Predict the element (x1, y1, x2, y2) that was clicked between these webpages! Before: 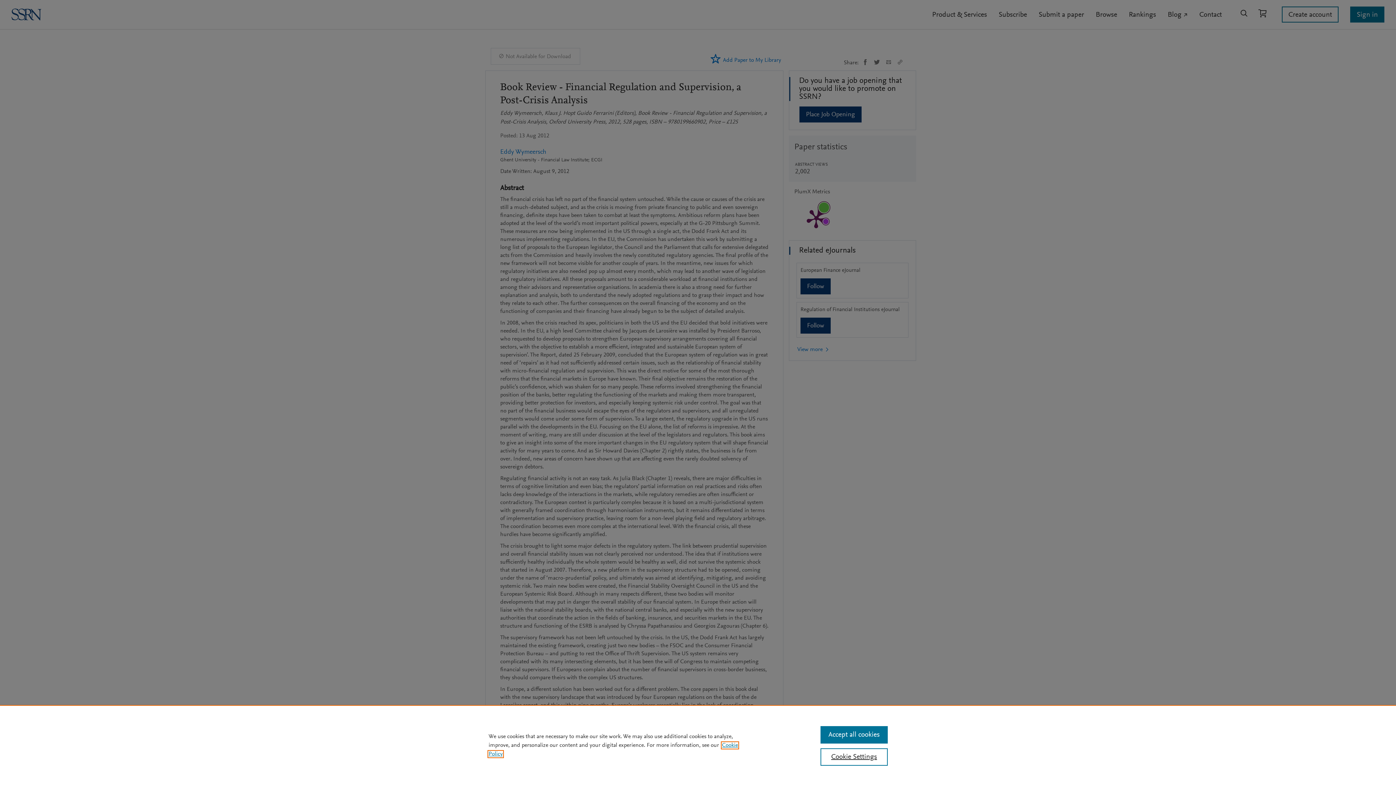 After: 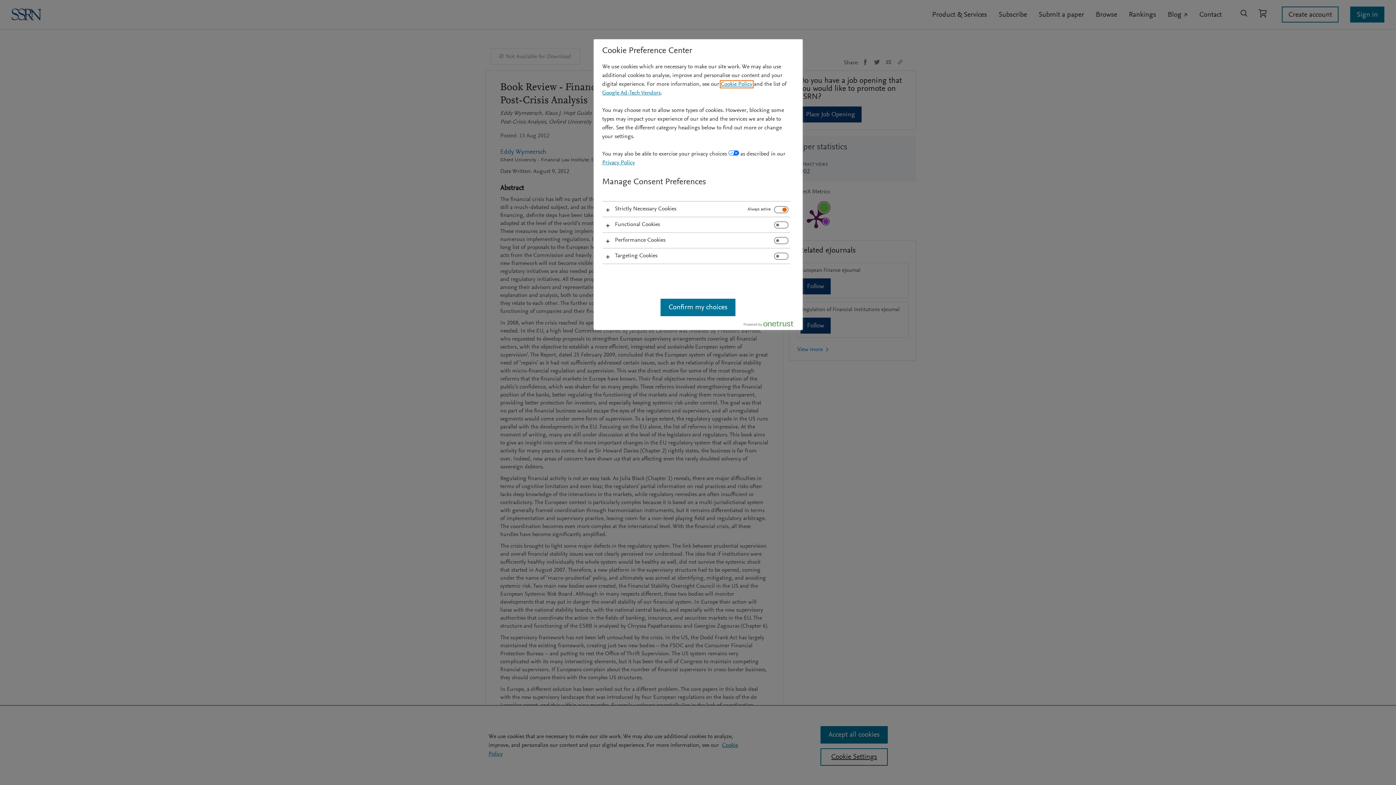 Action: bbox: (820, 748, 887, 766) label: Cookie Settings